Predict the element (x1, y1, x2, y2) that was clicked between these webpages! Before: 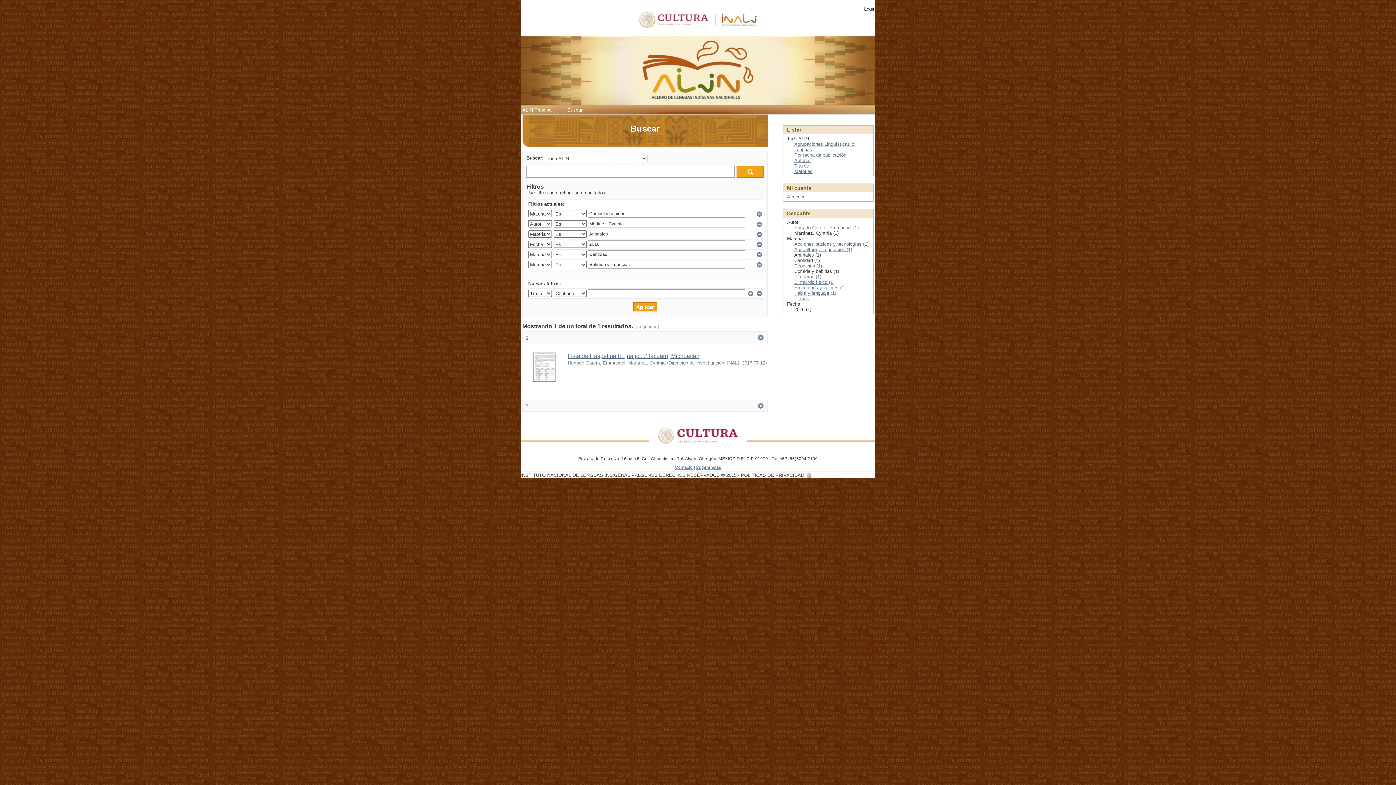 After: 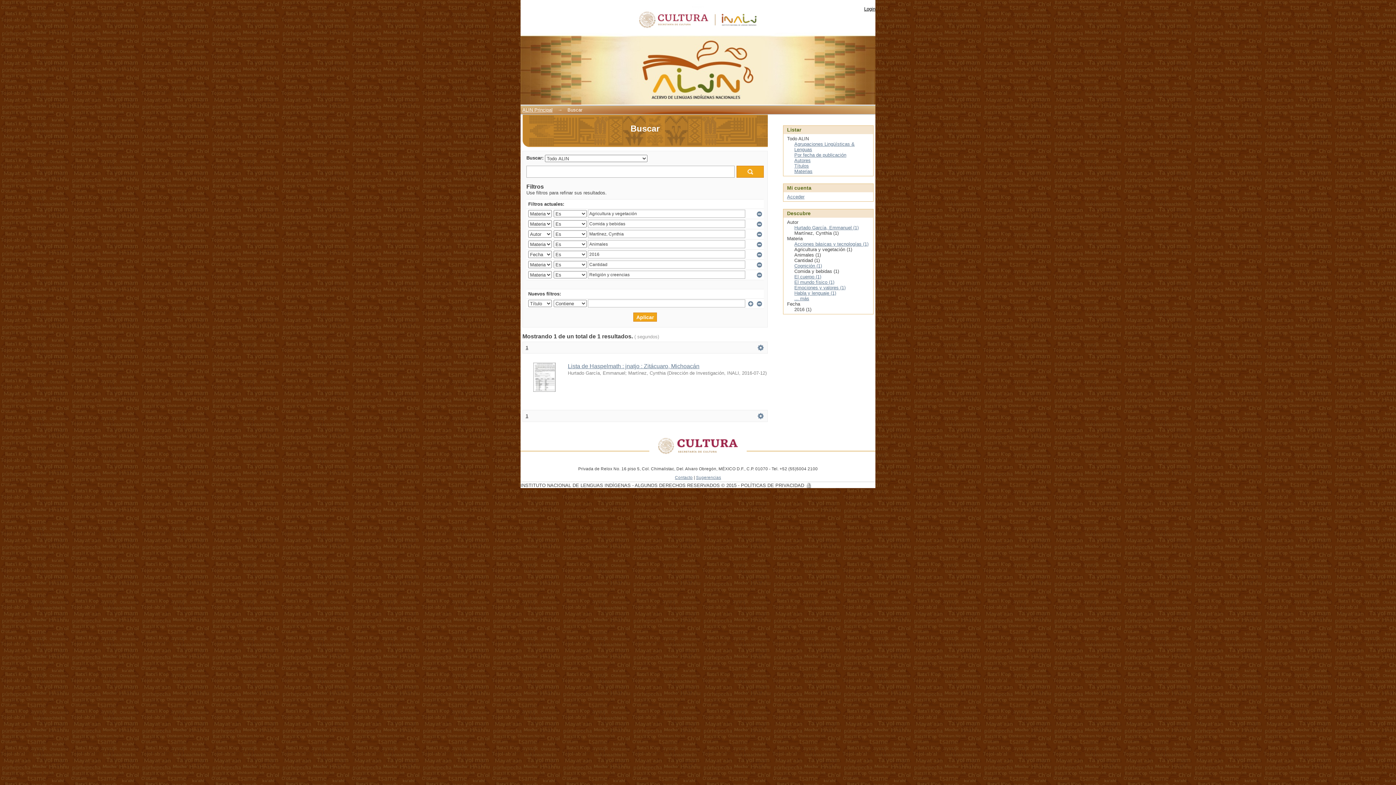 Action: bbox: (794, 246, 852, 252) label: Agricultura y vegetación (1)